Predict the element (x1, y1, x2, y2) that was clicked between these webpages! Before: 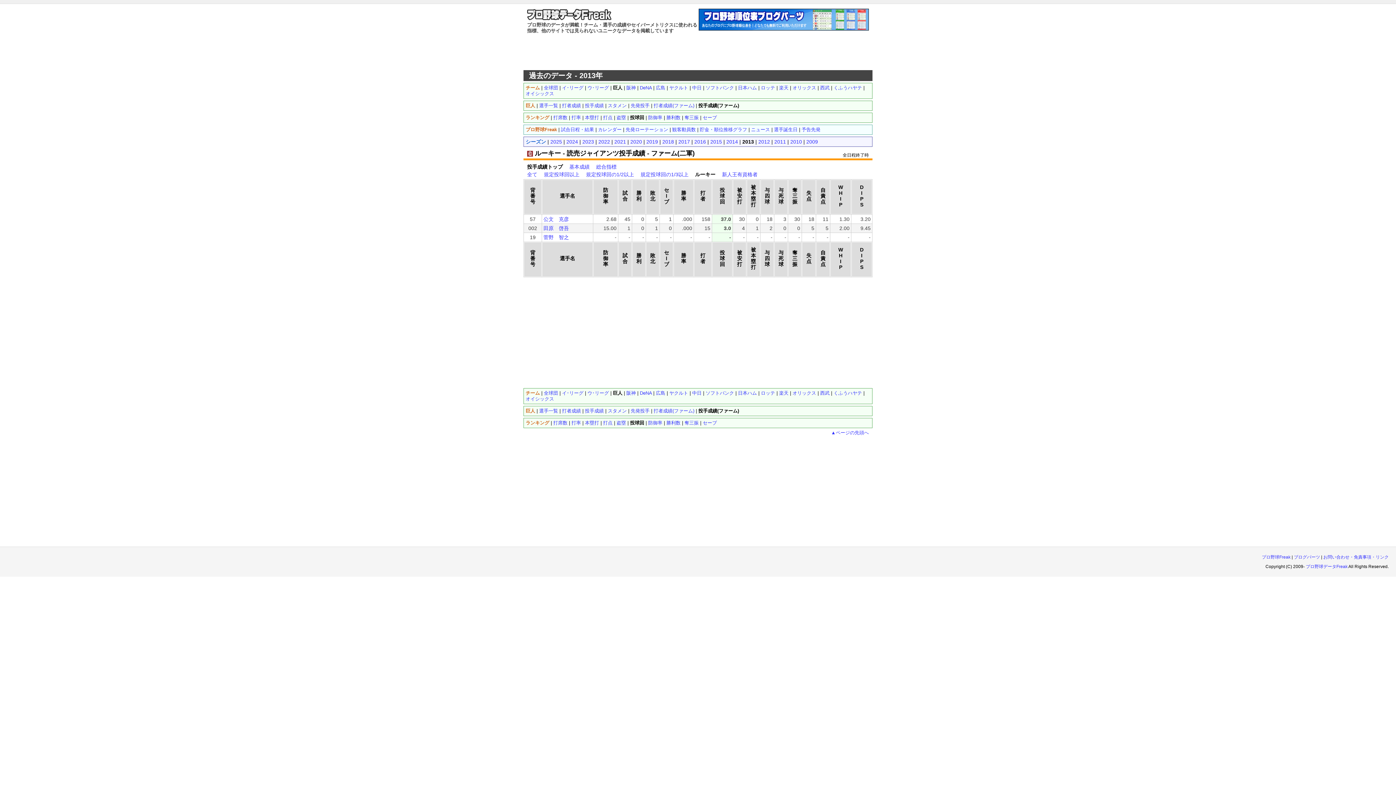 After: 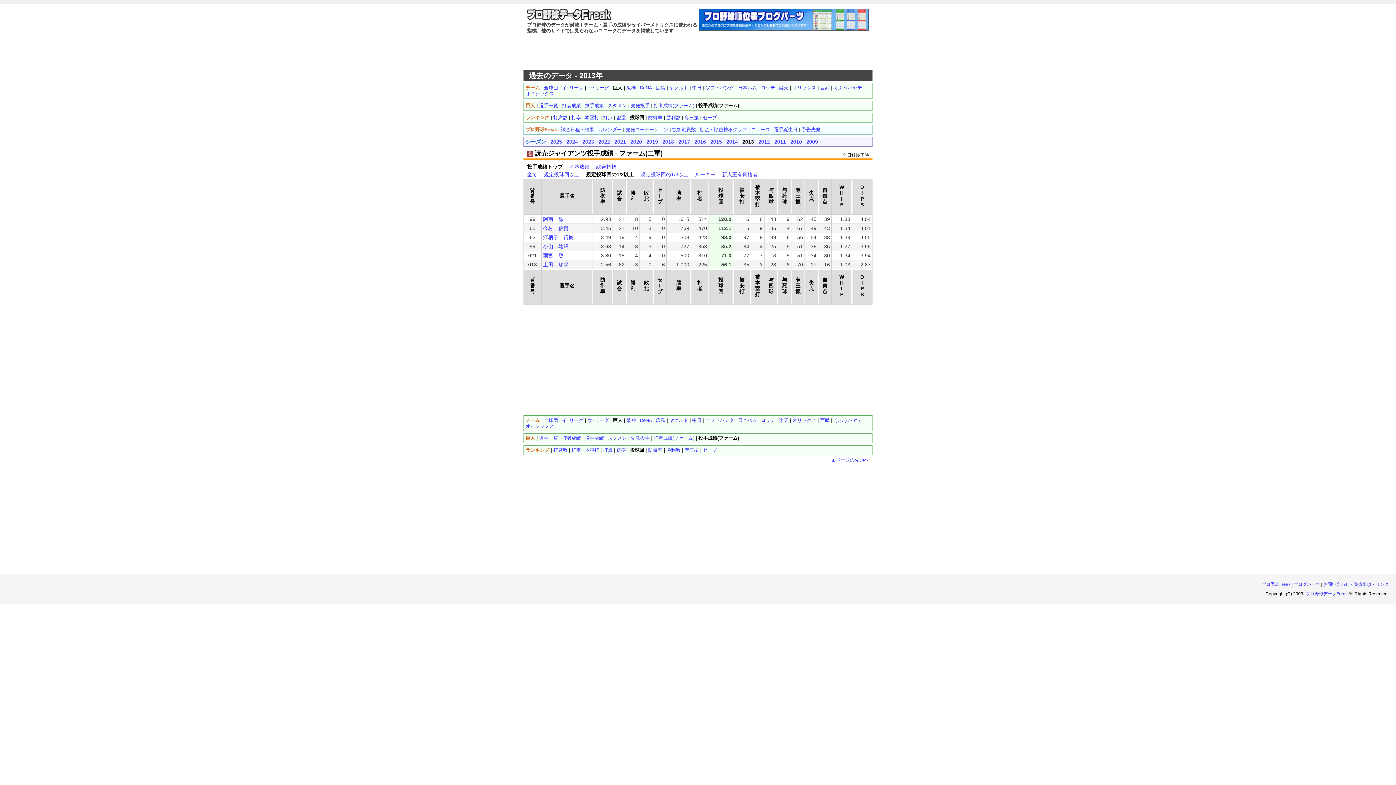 Action: bbox: (586, 171, 634, 177) label: 規定投球回の1/2以上